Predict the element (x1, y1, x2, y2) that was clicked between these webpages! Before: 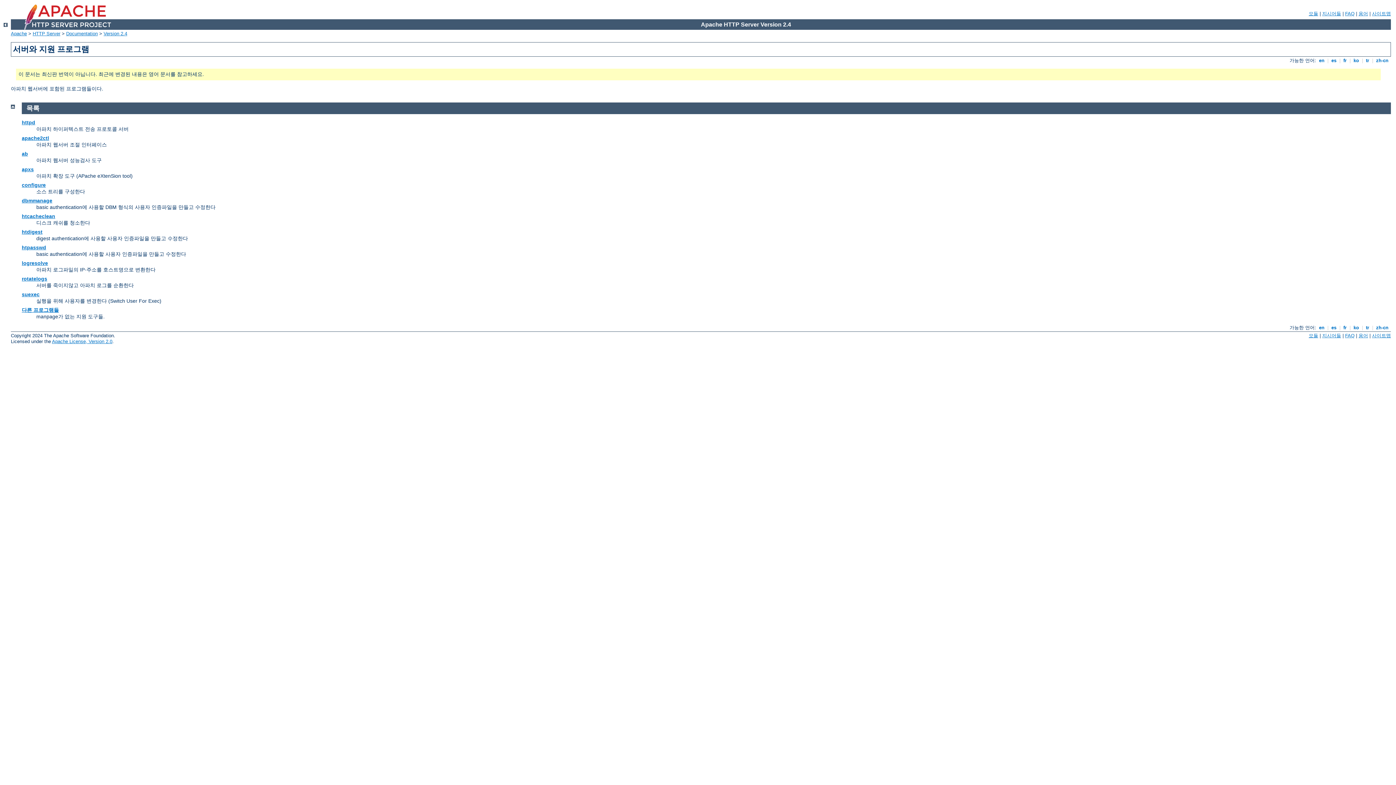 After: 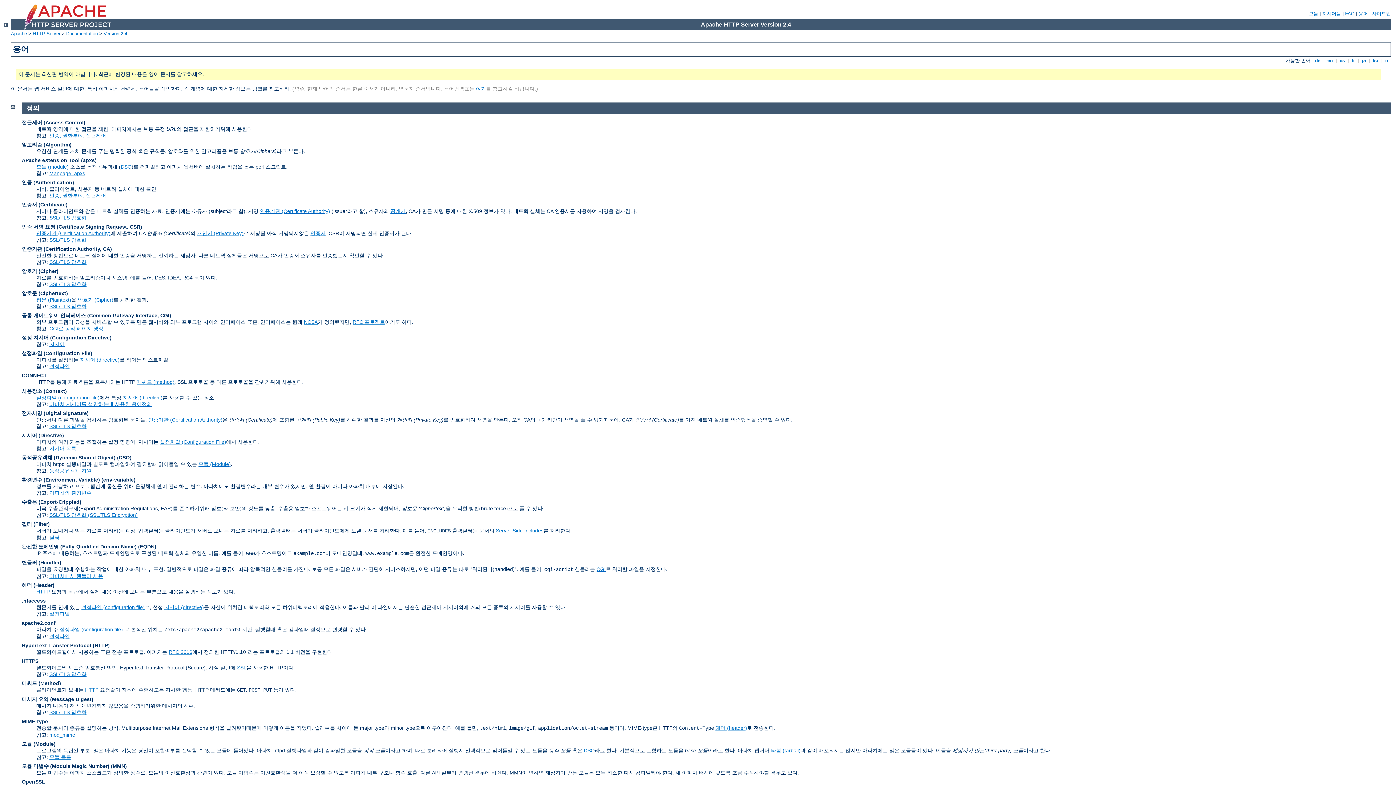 Action: label: 용어 bbox: (1358, 10, 1368, 16)